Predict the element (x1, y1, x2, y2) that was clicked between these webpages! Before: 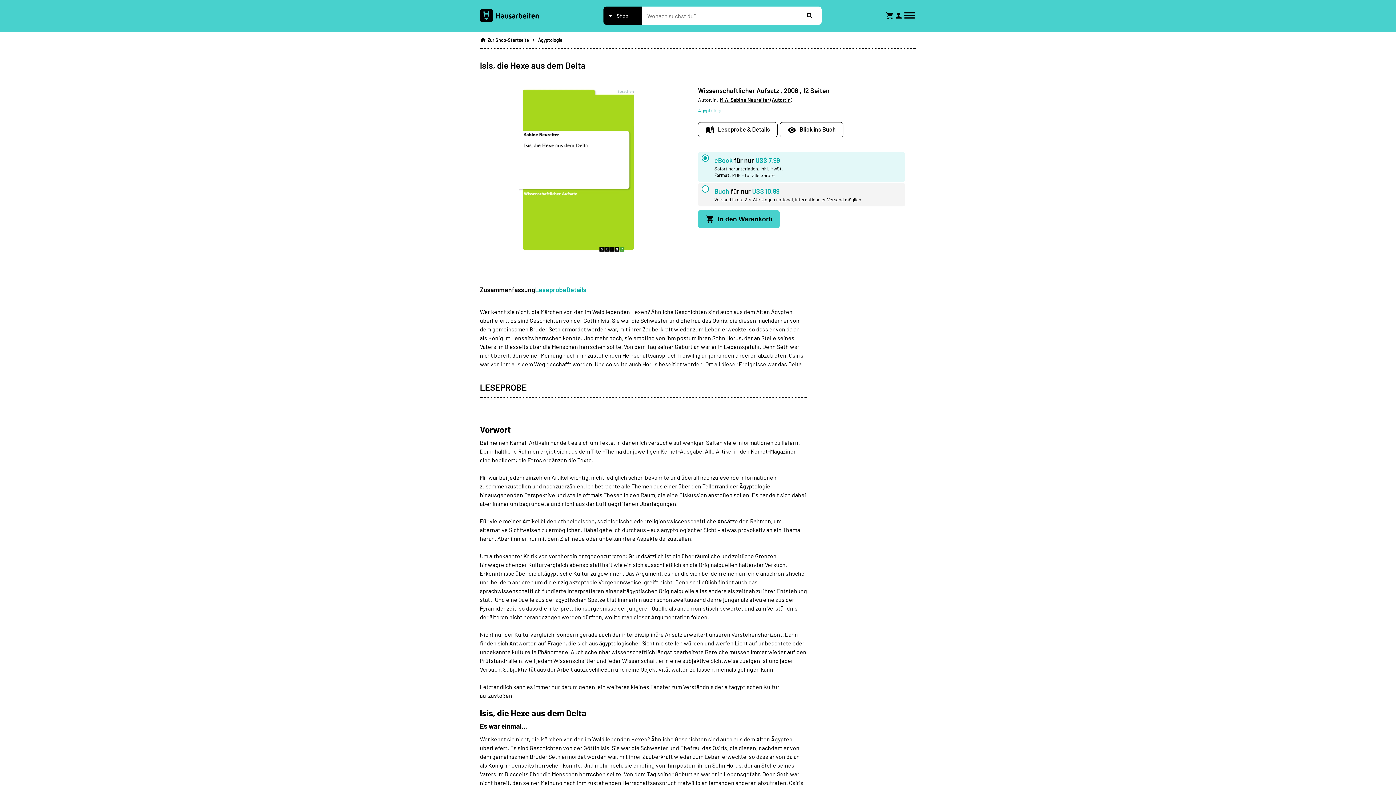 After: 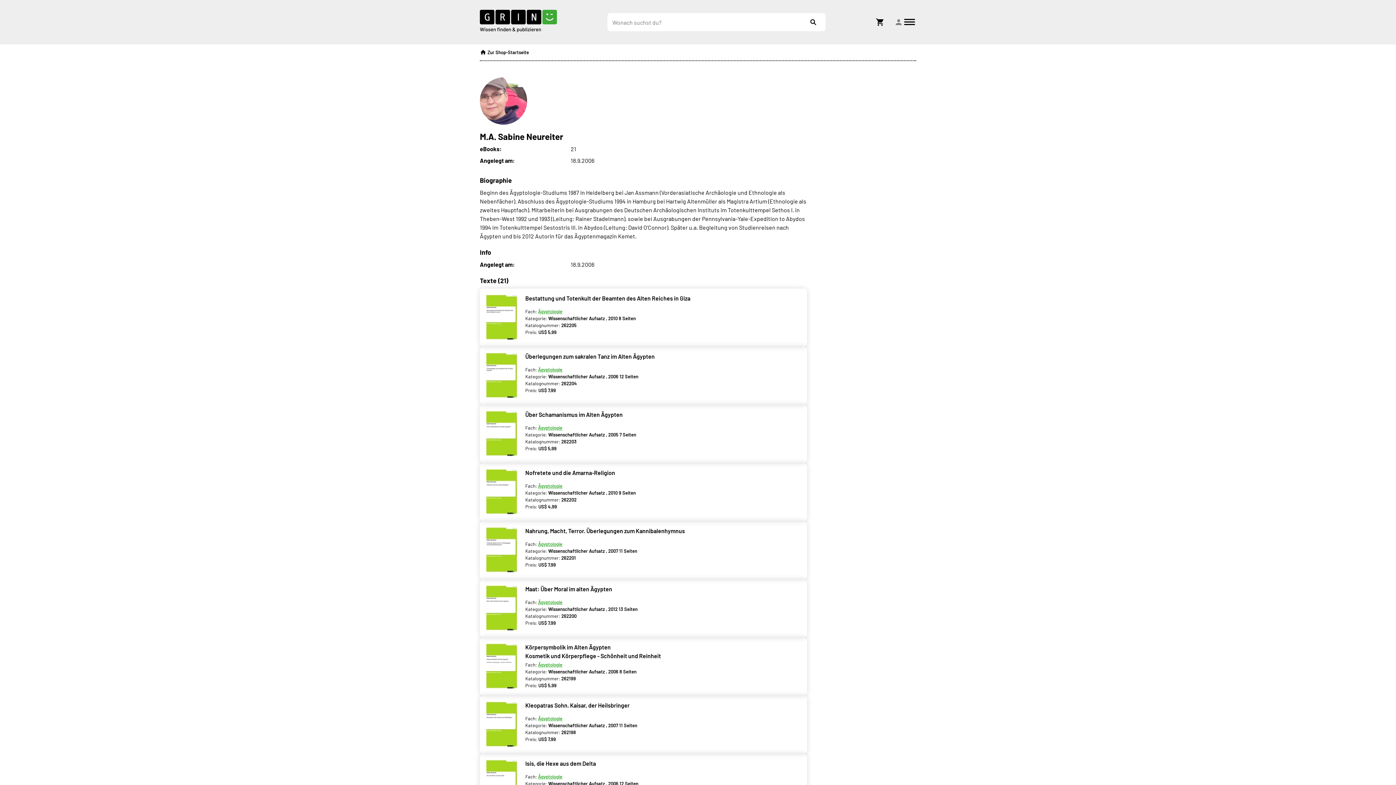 Action: label: M.A. Sabine Neureiter (Autor:in) bbox: (720, 96, 792, 102)